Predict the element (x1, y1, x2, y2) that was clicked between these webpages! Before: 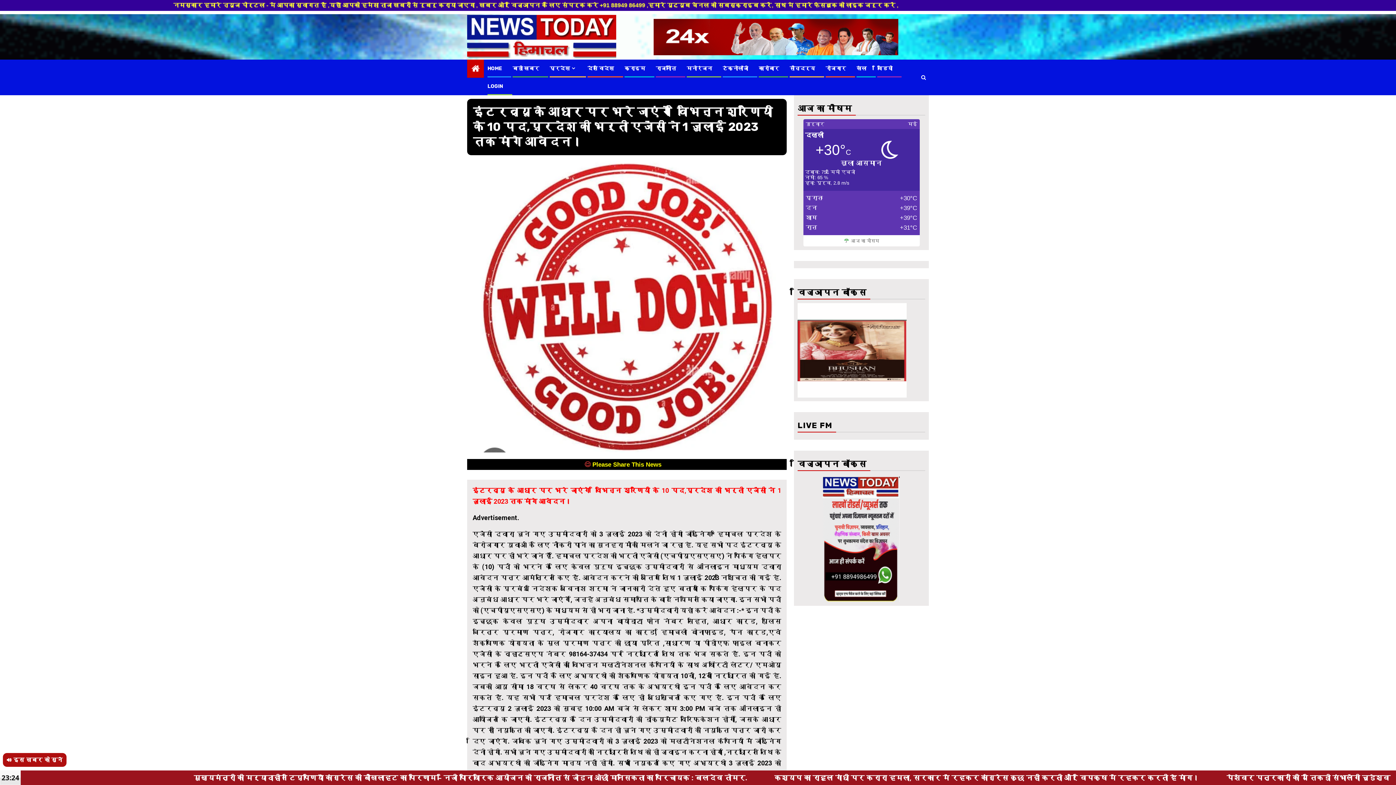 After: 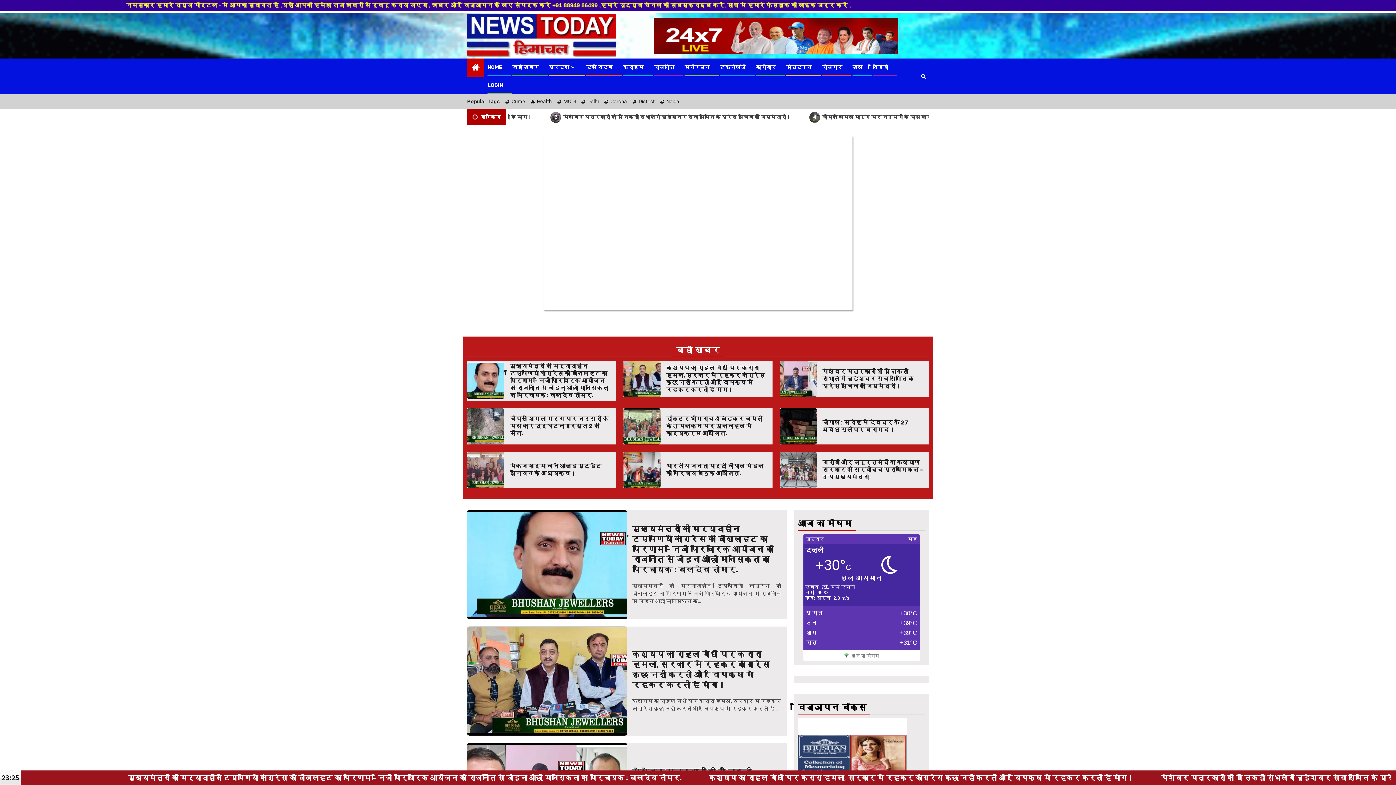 Action: bbox: (471, 63, 479, 73)